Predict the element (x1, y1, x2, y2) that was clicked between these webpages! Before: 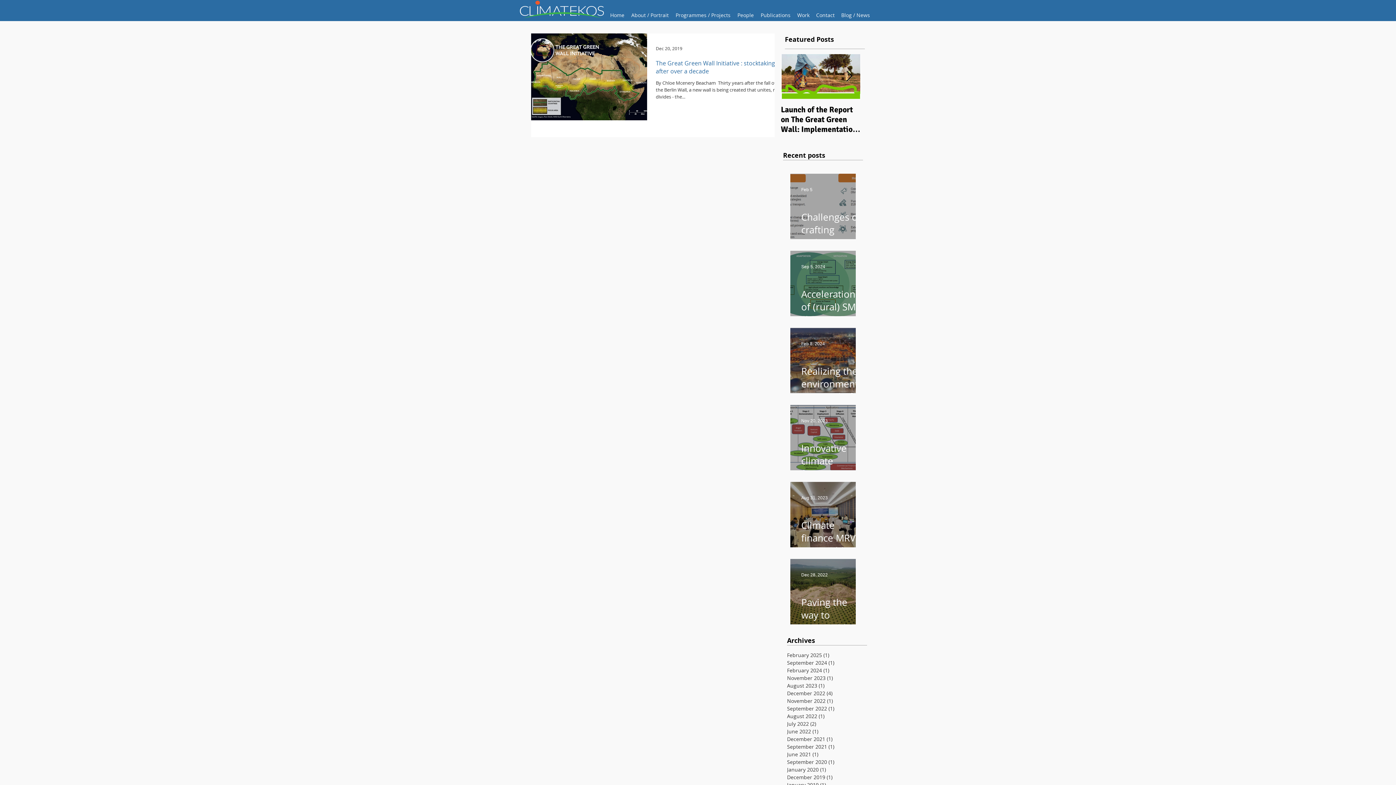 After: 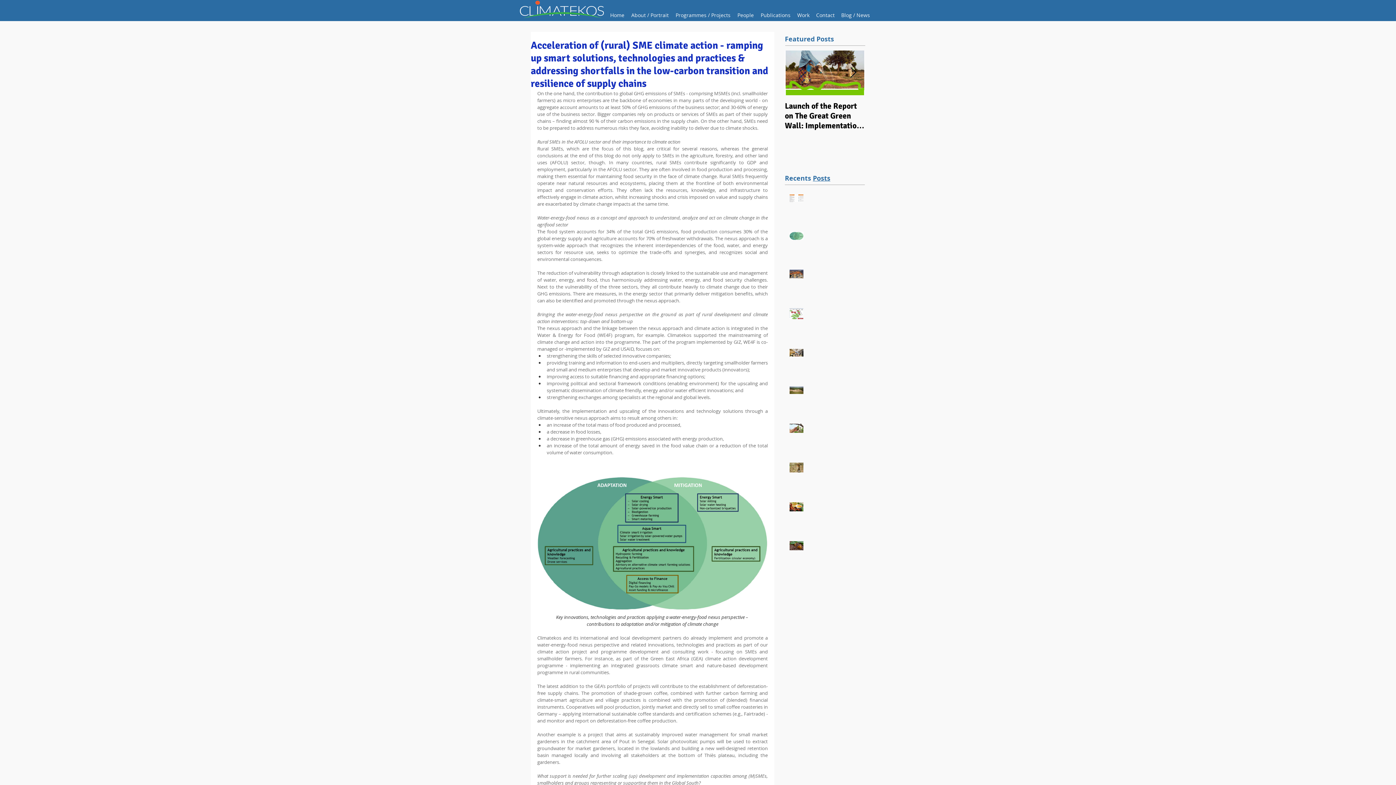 Action: bbox: (801, 281, 866, 326) label: Acceleration of (rural) SME climate action - ramping up smart solutions, technologies and practices & addressing shortfalls in the low-carbon transition and resilience of supply chains